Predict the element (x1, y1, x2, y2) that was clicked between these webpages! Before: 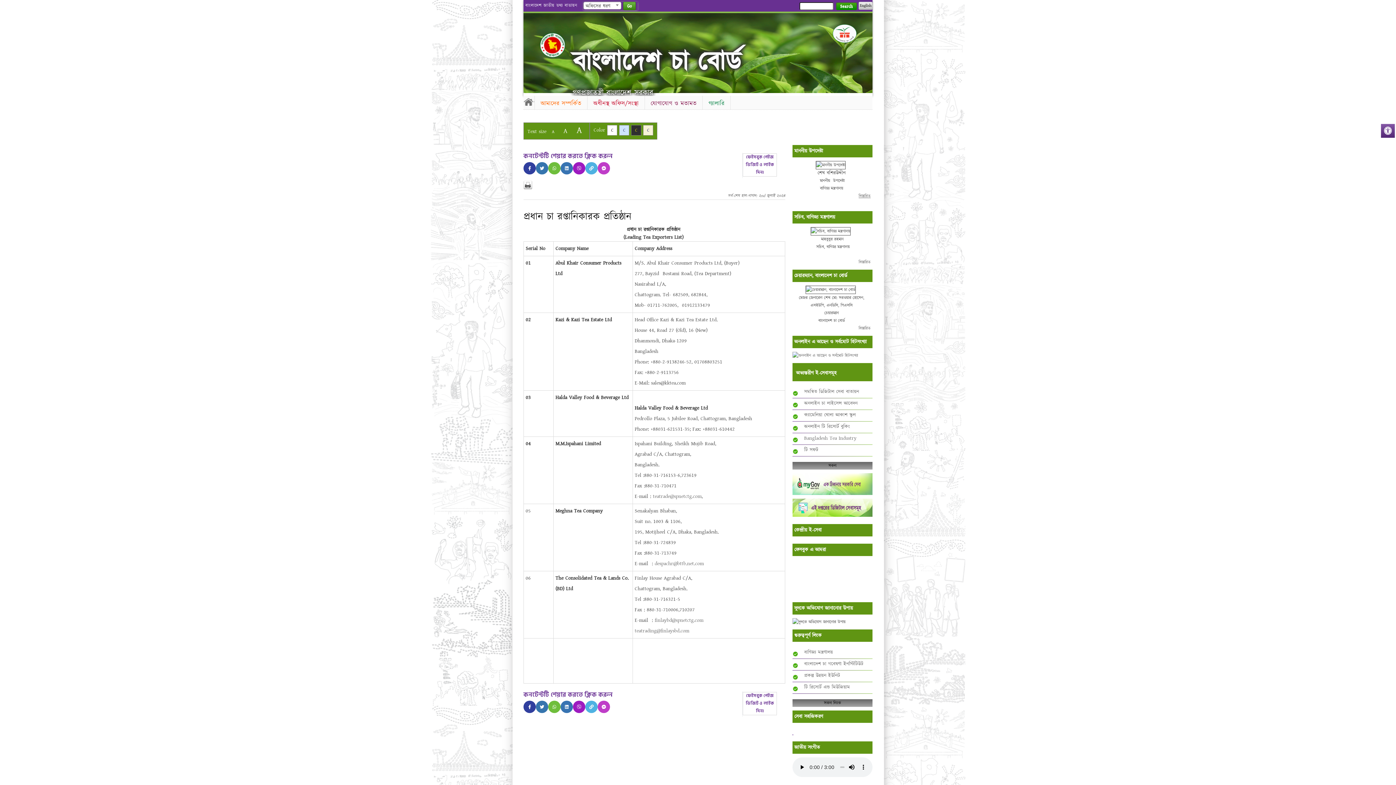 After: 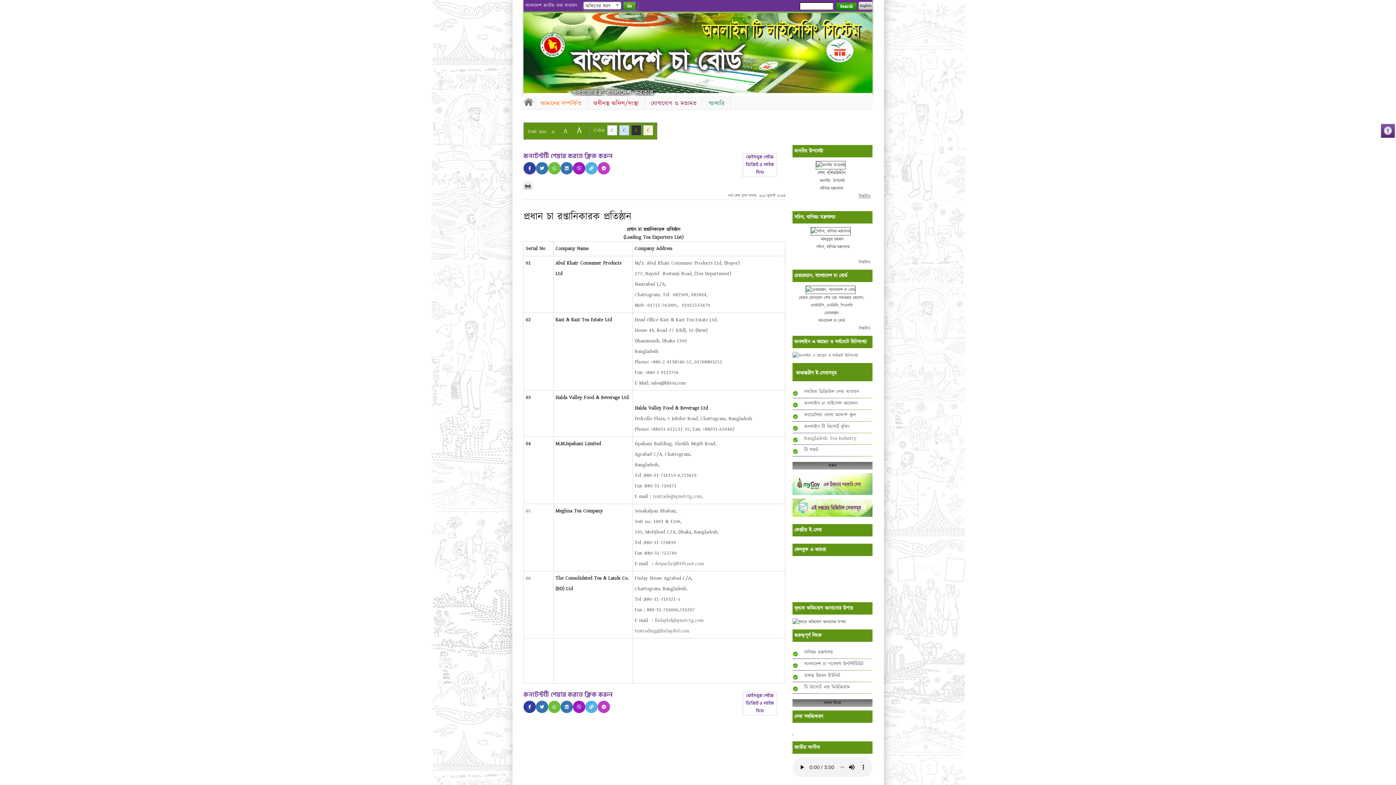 Action: bbox: (792, 731, 795, 737)